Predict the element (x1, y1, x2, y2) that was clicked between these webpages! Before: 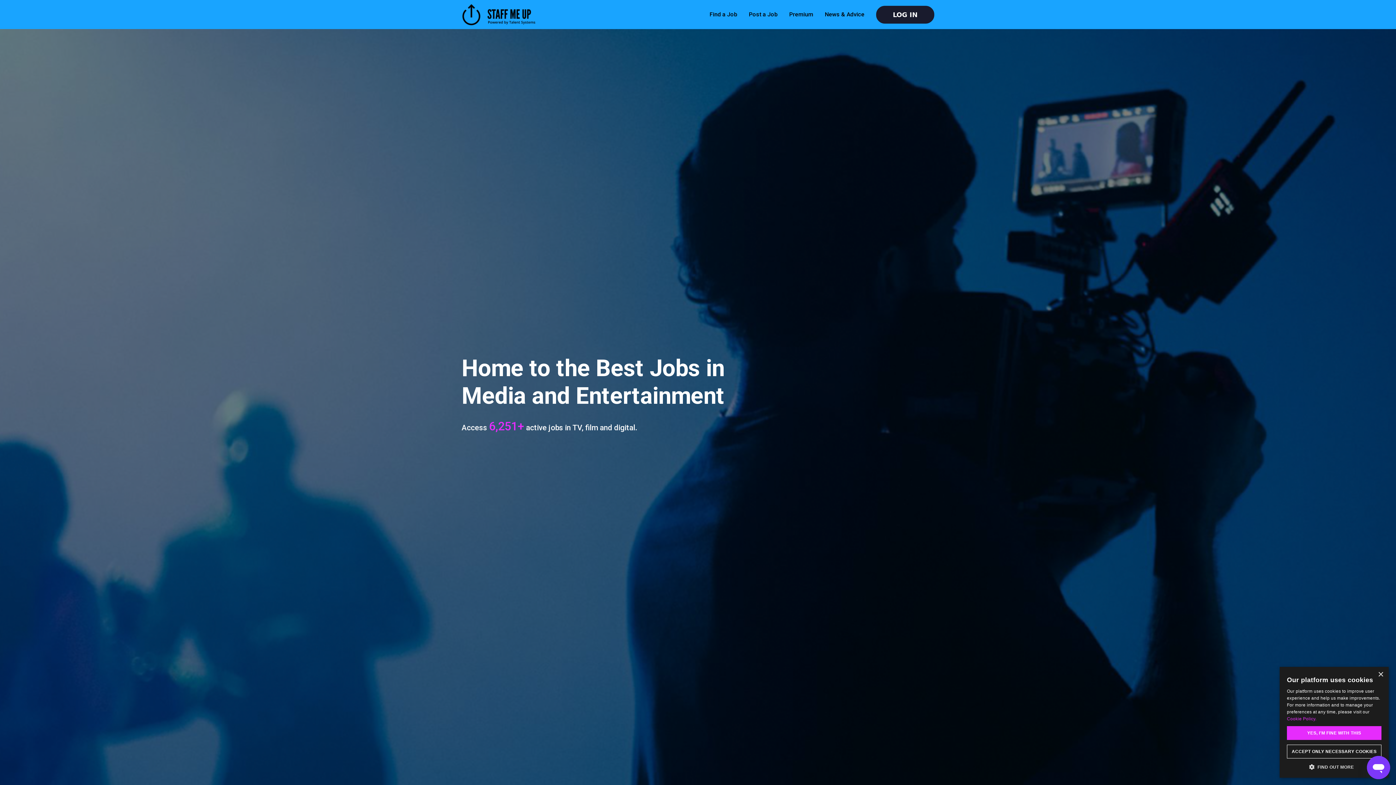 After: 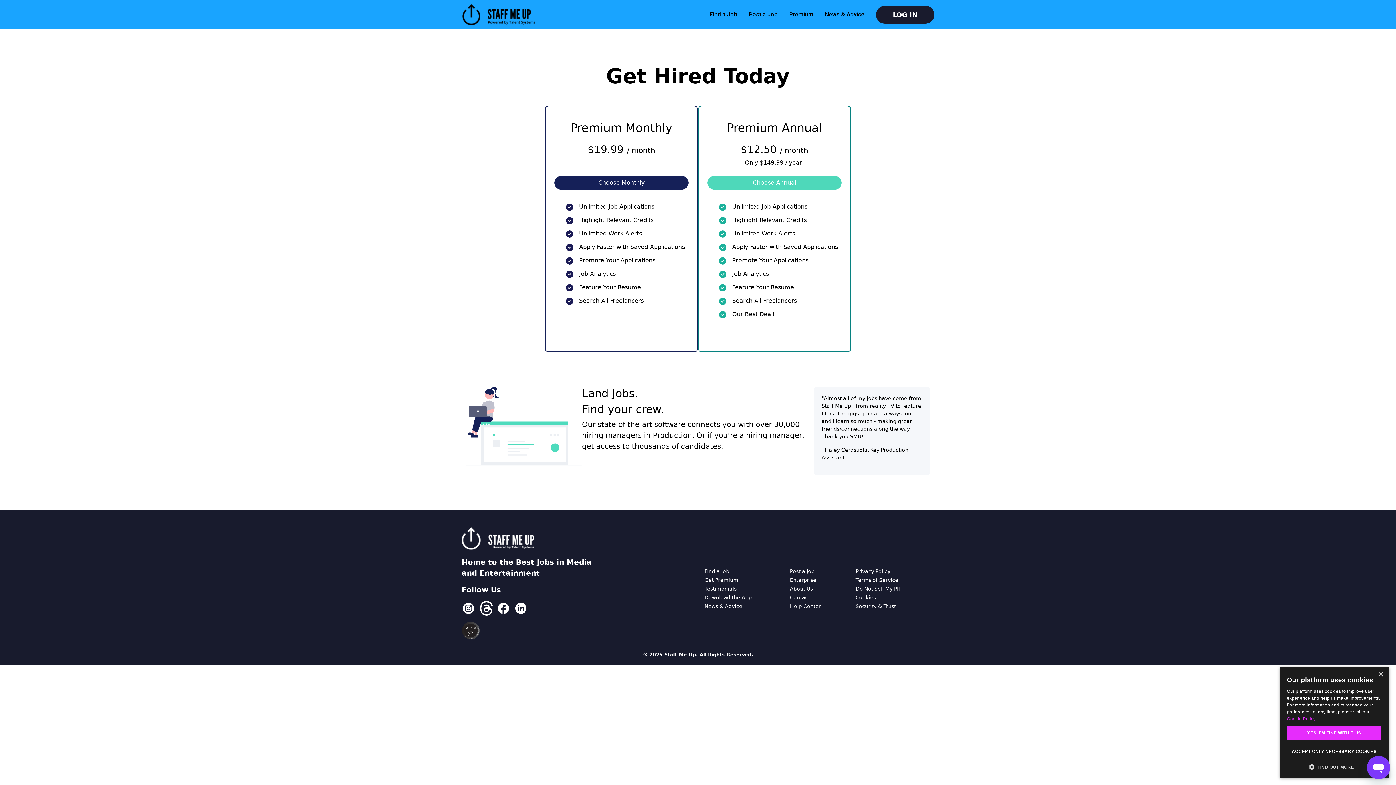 Action: label: Premium bbox: (789, 10, 813, 17)